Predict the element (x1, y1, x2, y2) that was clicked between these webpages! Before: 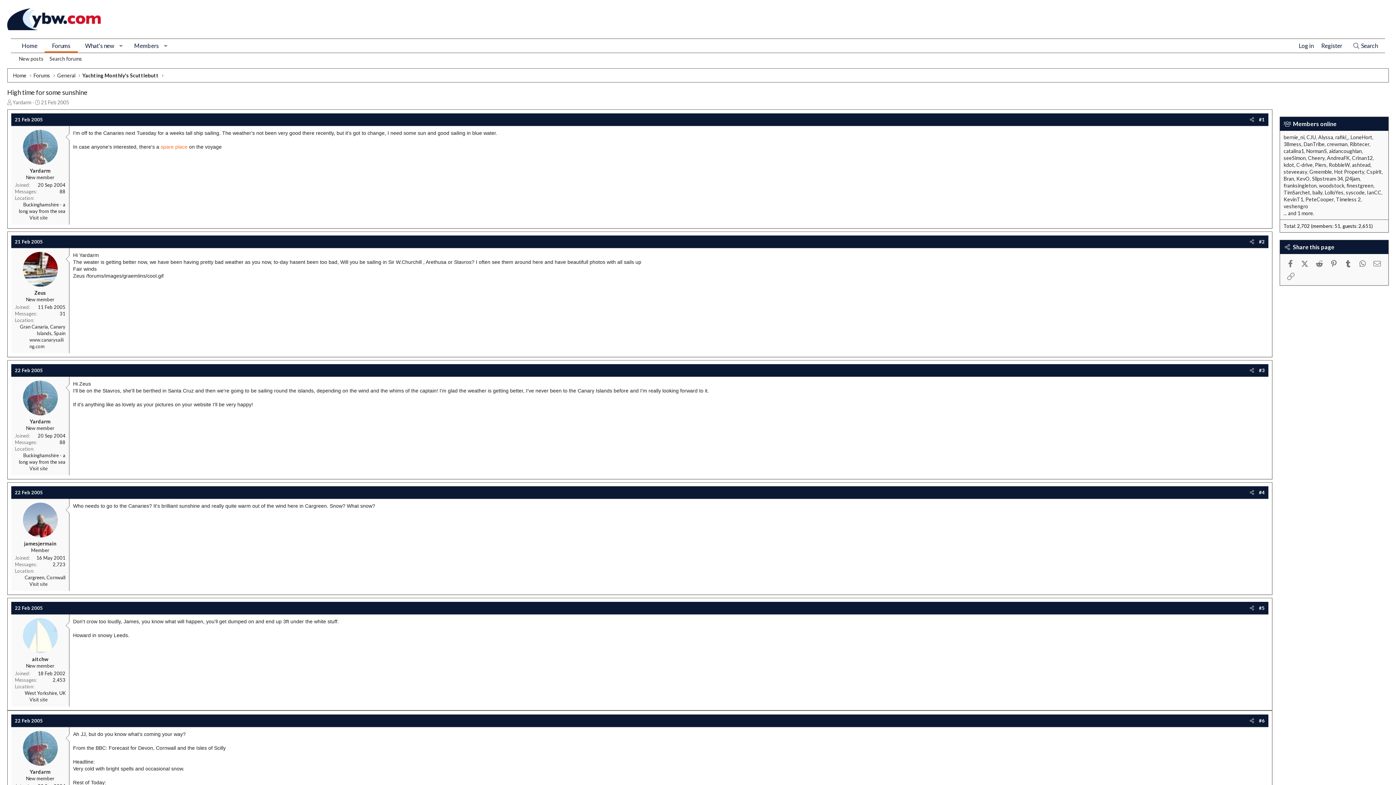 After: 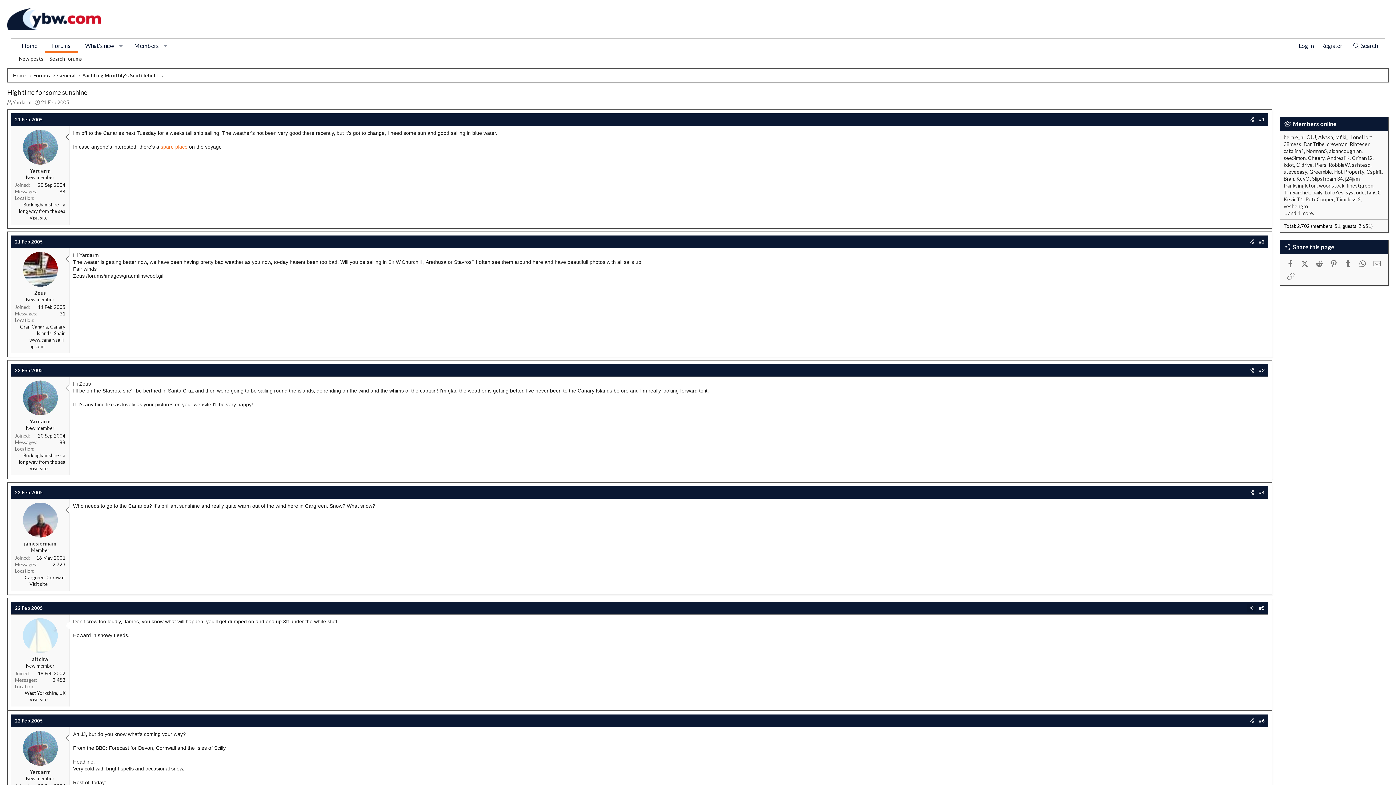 Action: label: Share bbox: (1247, 604, 1256, 612)